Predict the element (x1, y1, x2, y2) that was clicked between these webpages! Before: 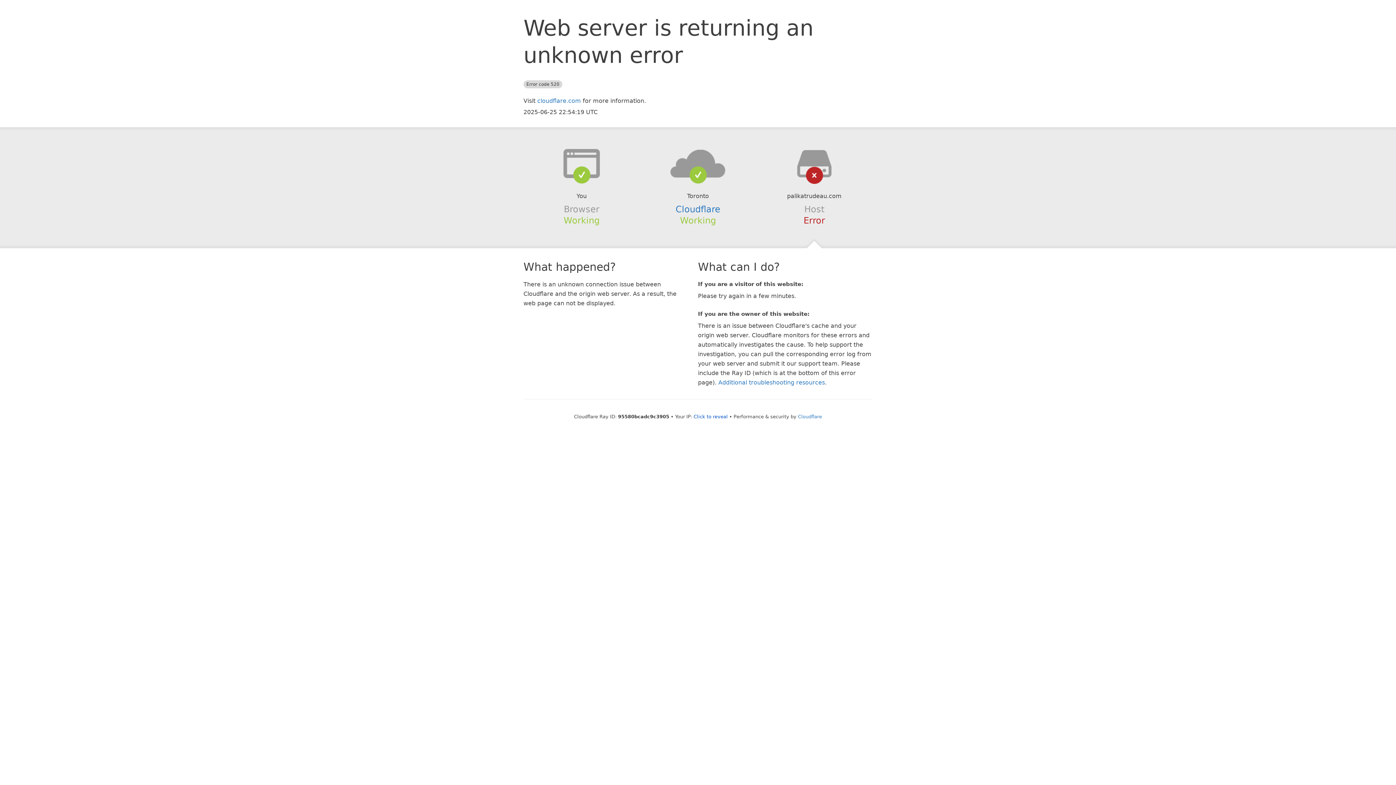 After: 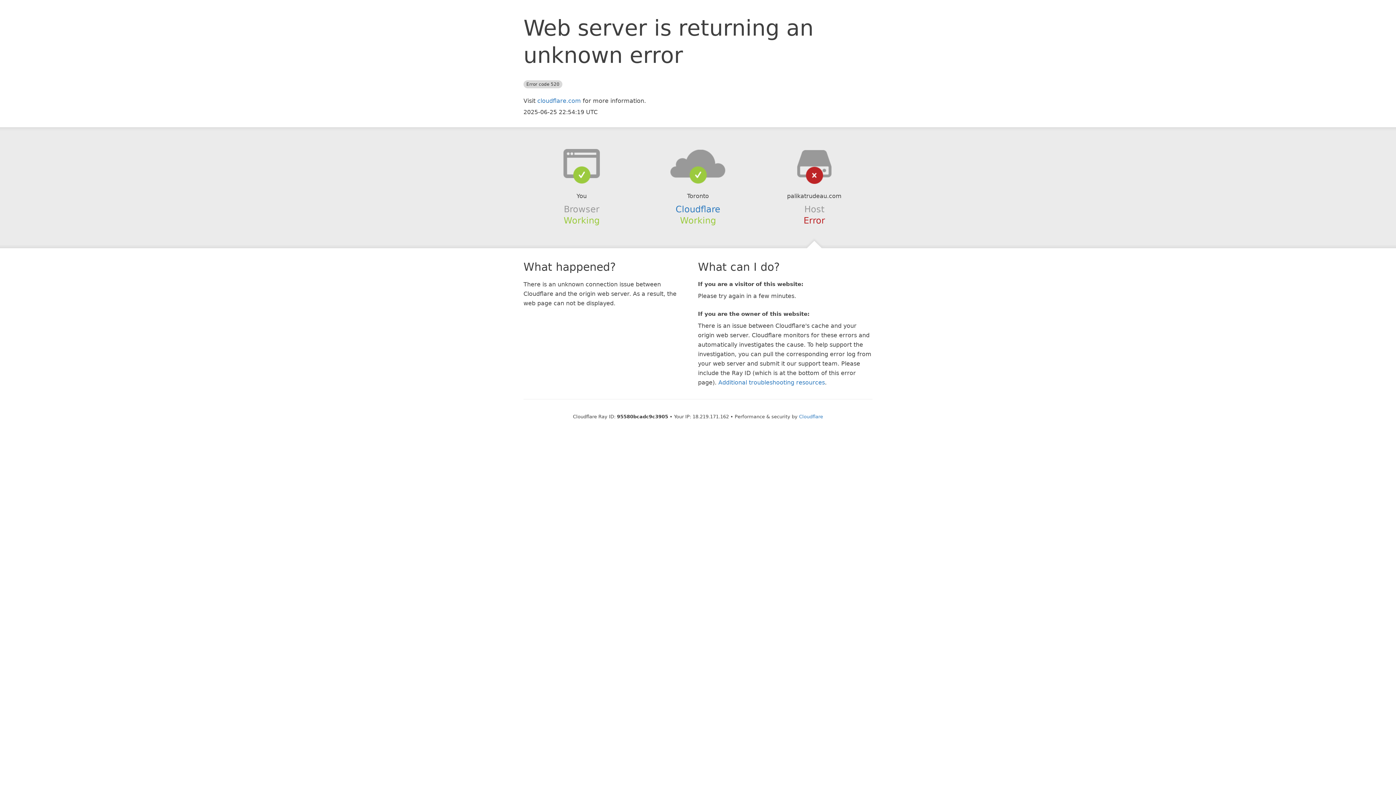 Action: label: Click to reveal bbox: (693, 414, 728, 419)